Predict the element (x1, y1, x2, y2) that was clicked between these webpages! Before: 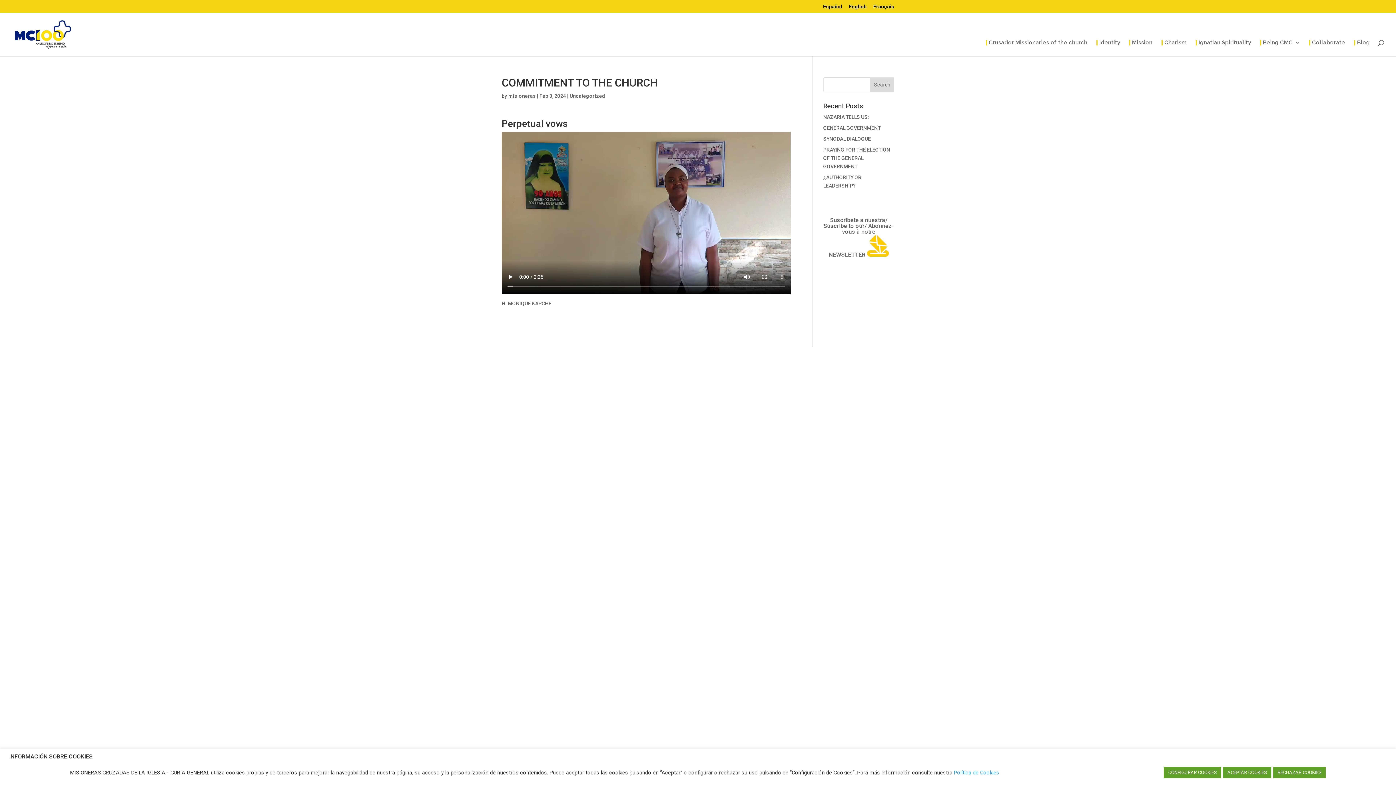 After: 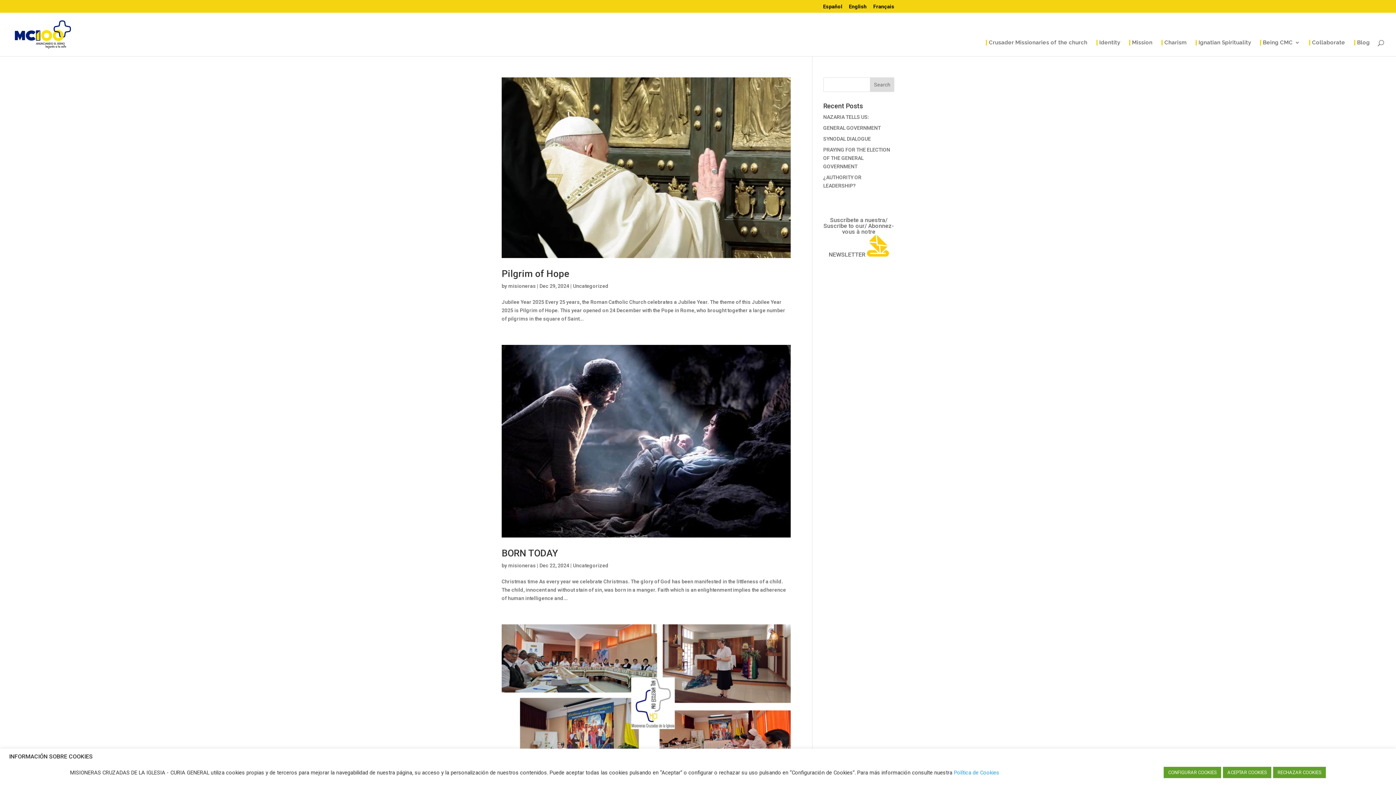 Action: label: Uncategorized bbox: (569, 93, 605, 98)